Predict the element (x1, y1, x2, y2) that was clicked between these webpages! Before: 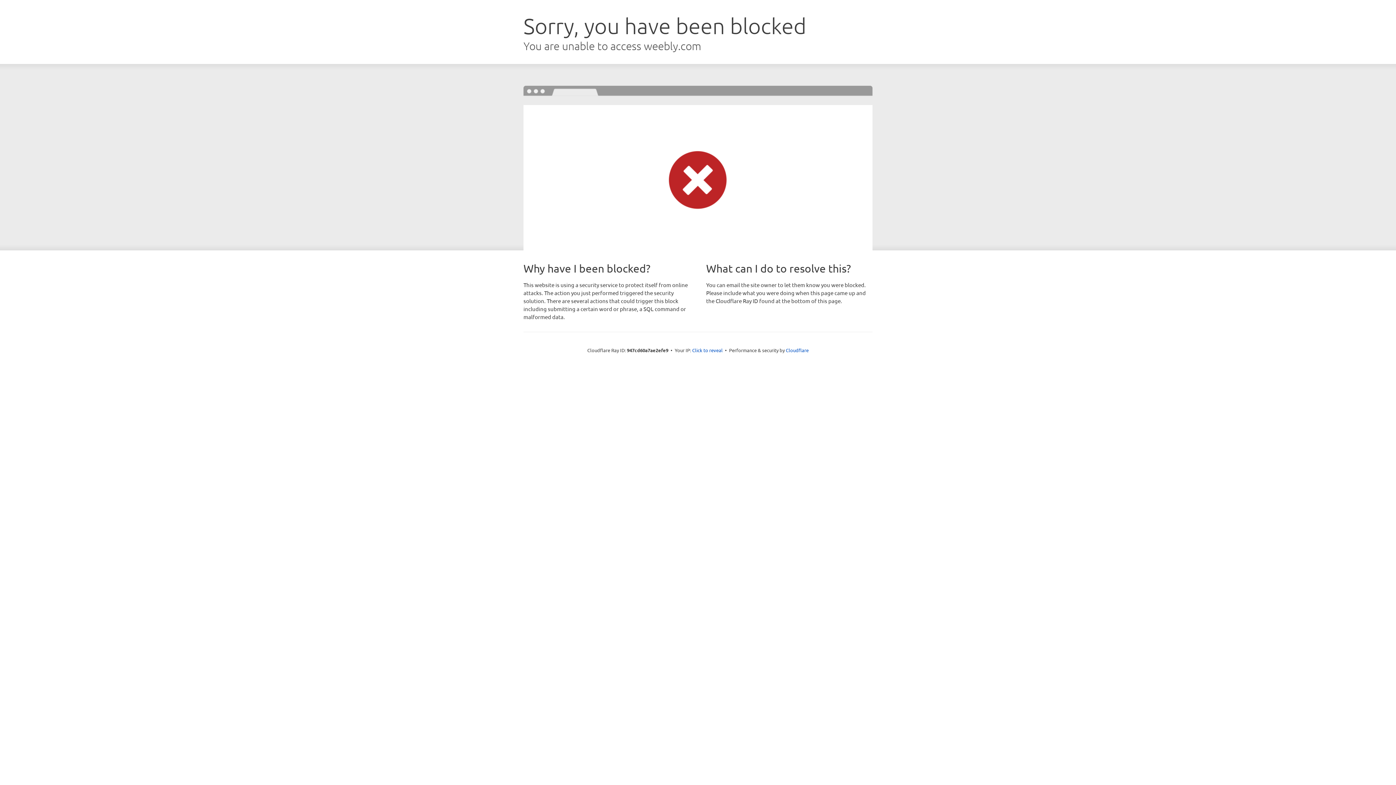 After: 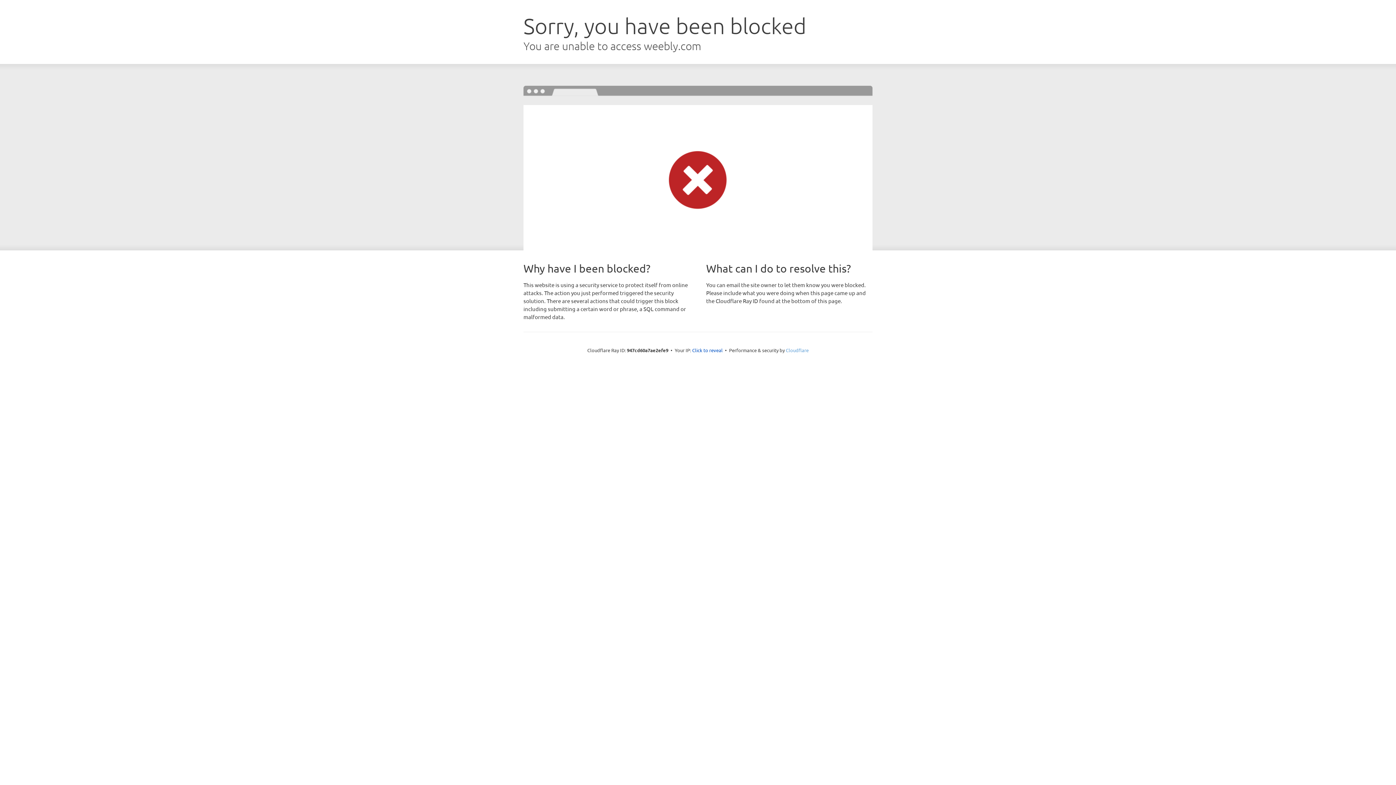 Action: label: Cloudflare bbox: (786, 347, 808, 353)